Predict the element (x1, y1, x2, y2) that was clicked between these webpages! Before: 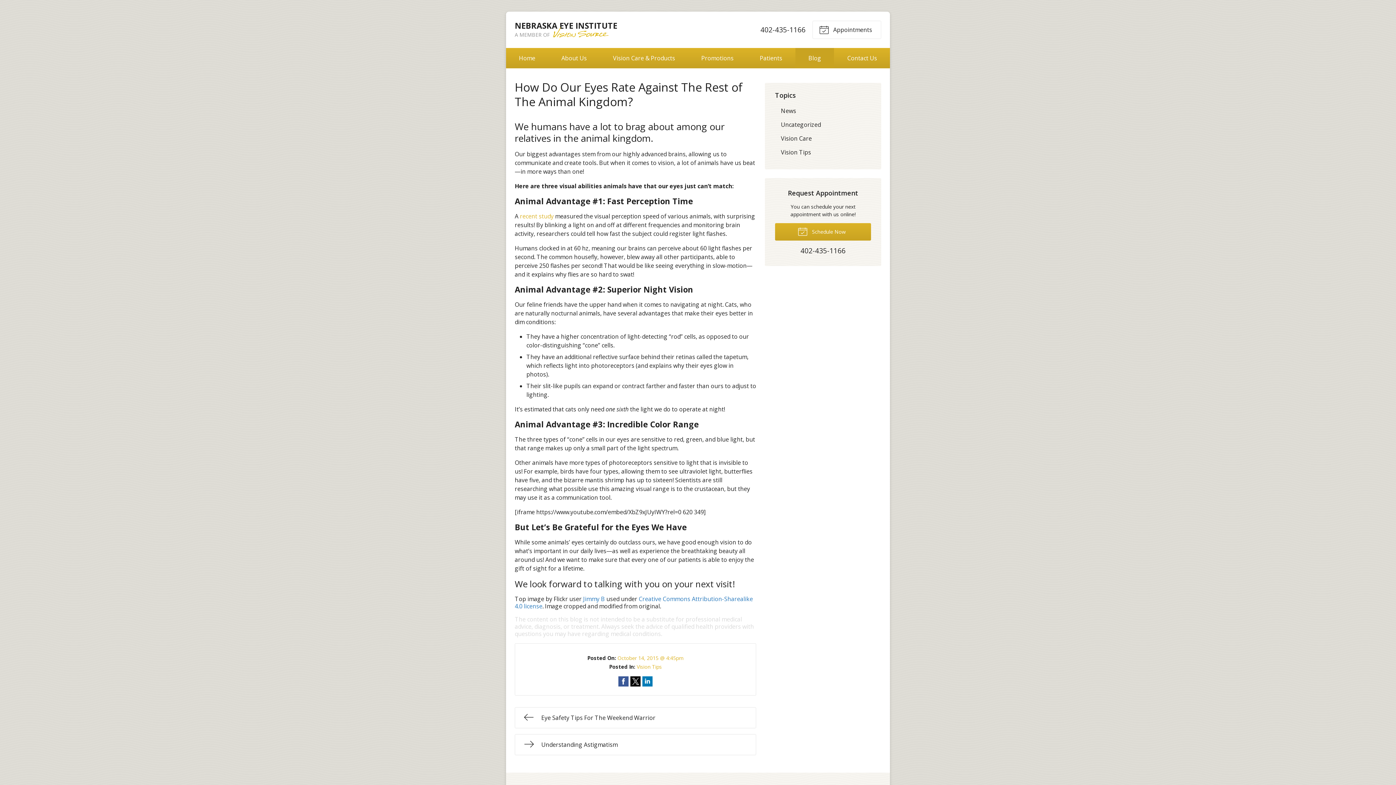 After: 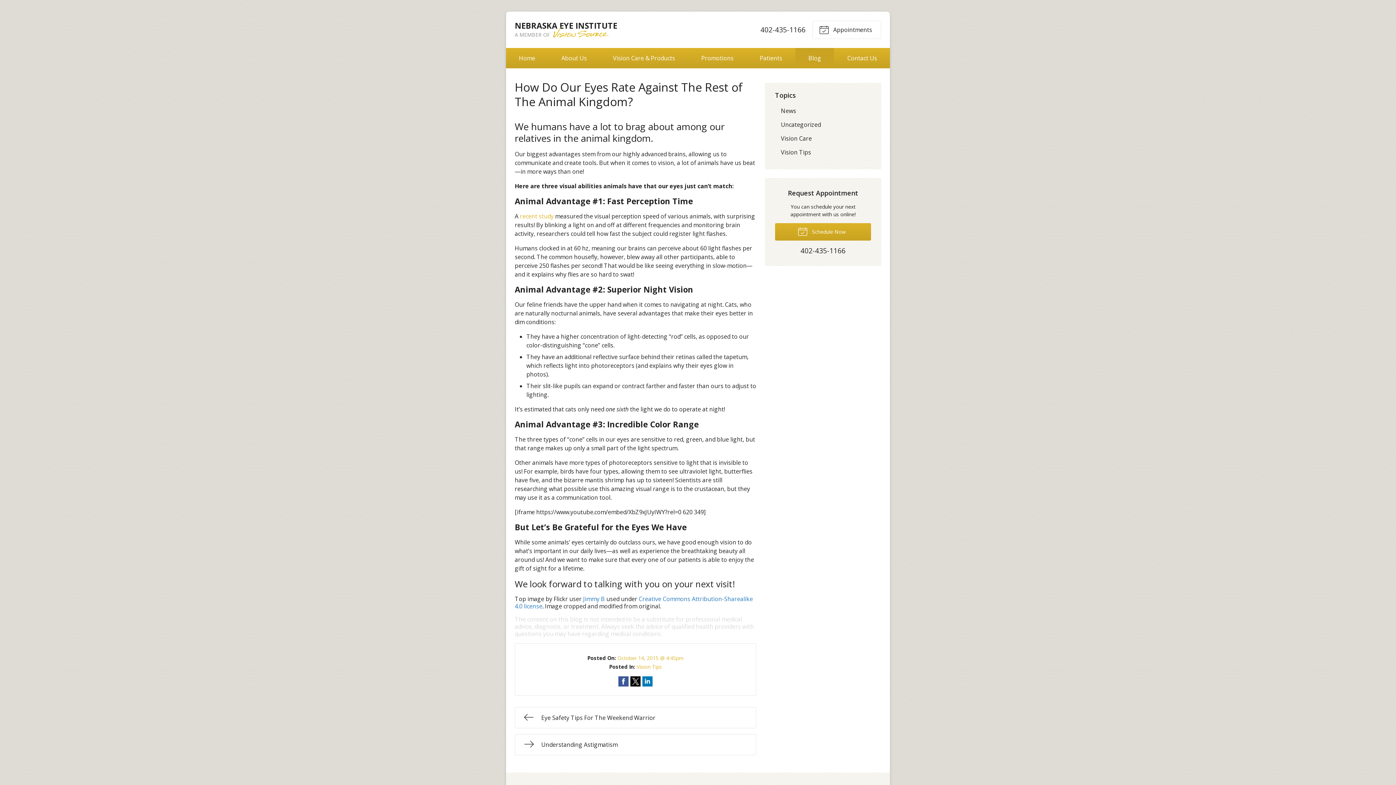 Action: label: 402-435-1166 bbox: (800, 247, 845, 254)